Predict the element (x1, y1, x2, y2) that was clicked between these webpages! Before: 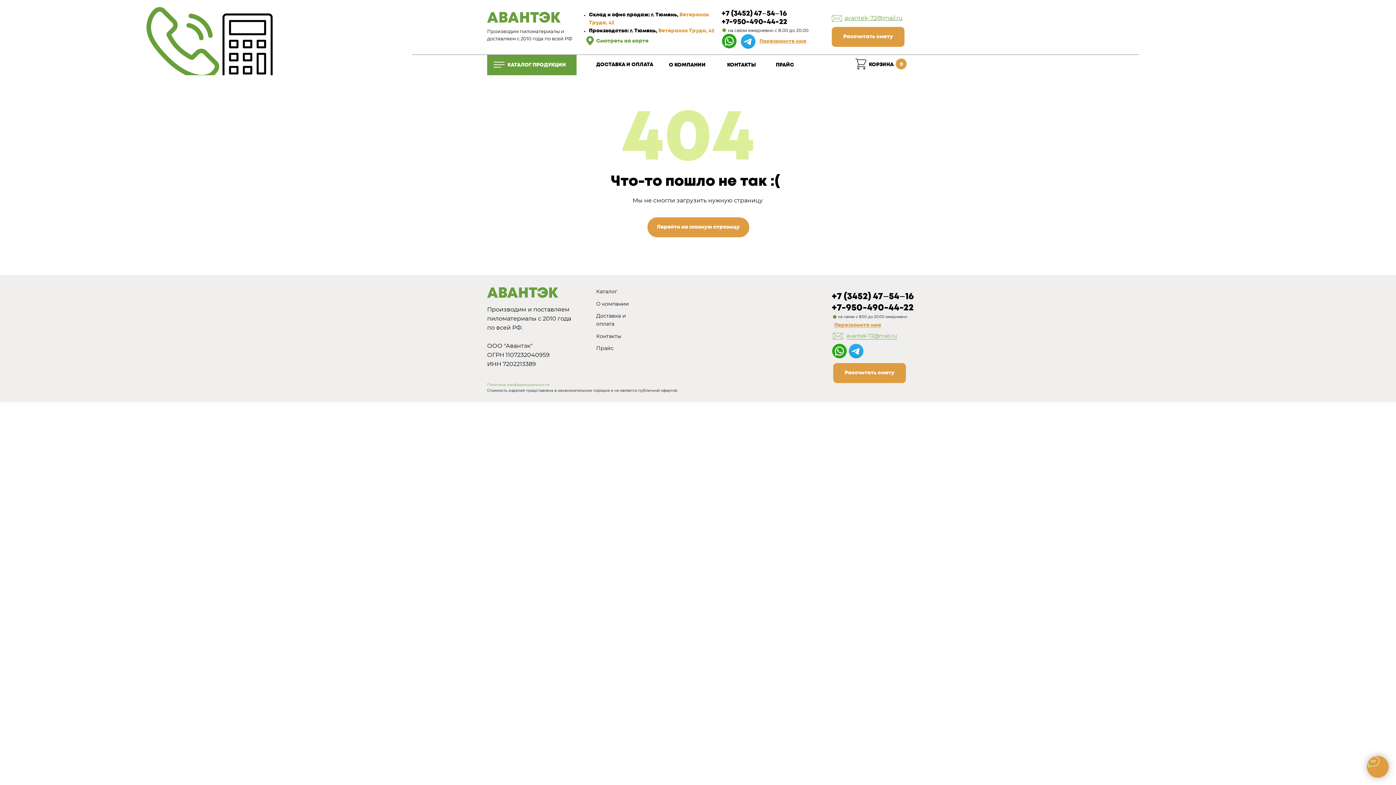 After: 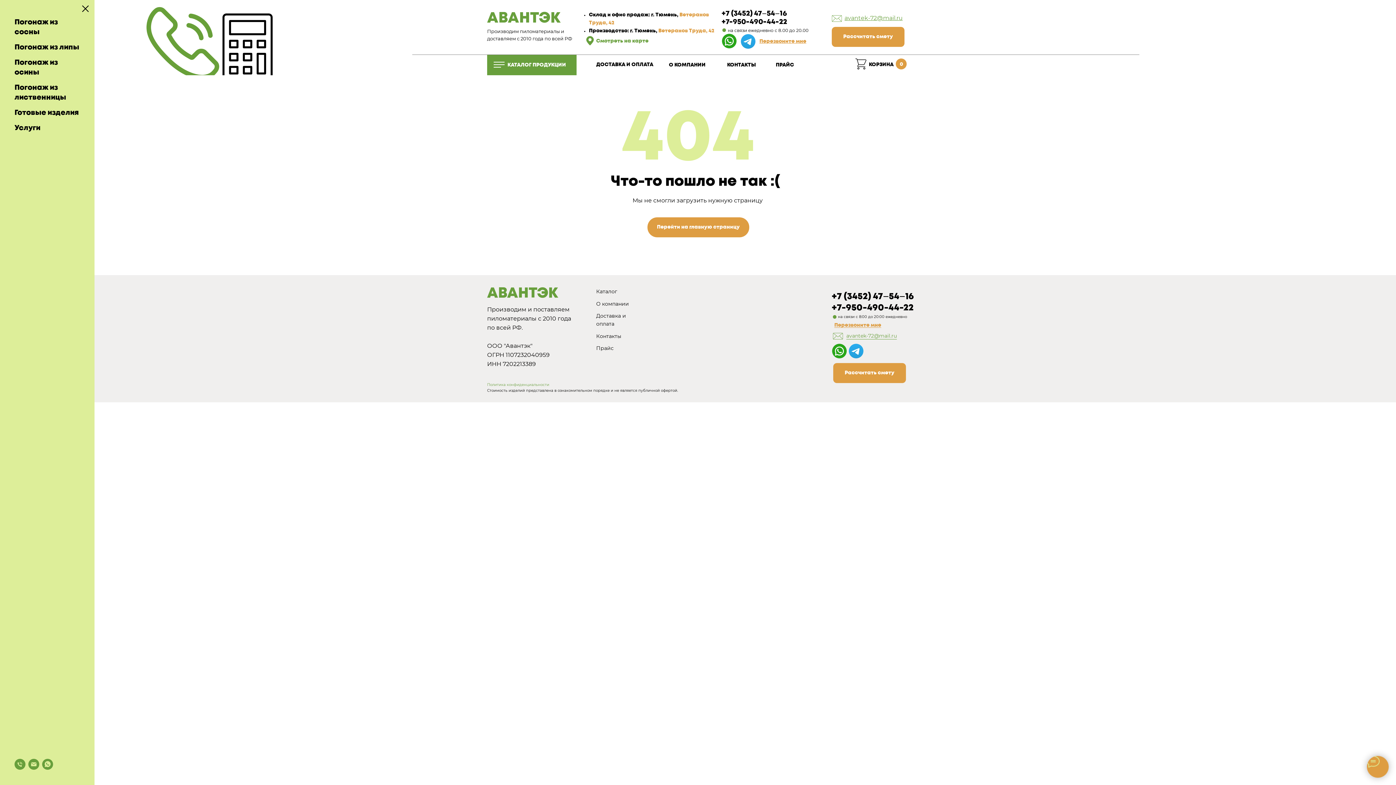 Action: bbox: (493, 61, 504, 62)